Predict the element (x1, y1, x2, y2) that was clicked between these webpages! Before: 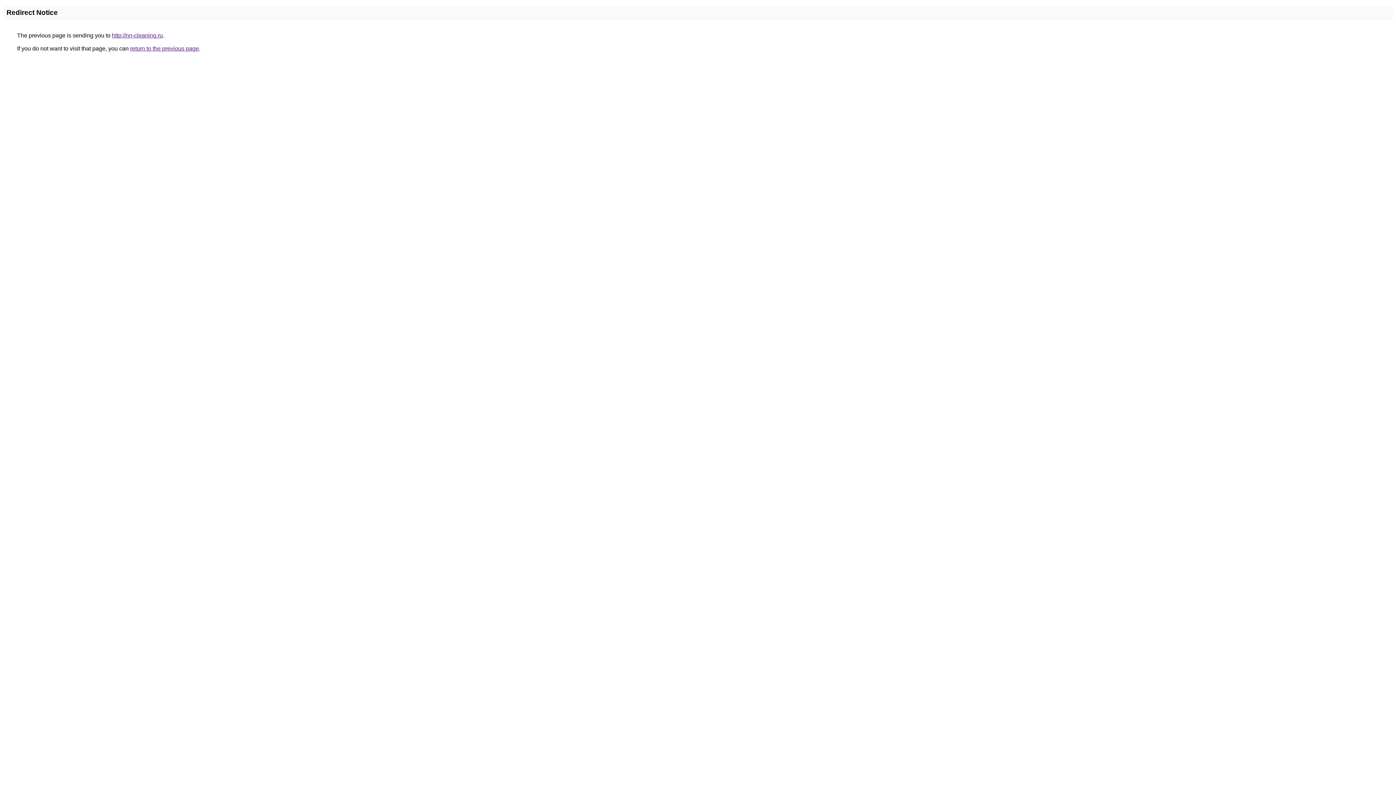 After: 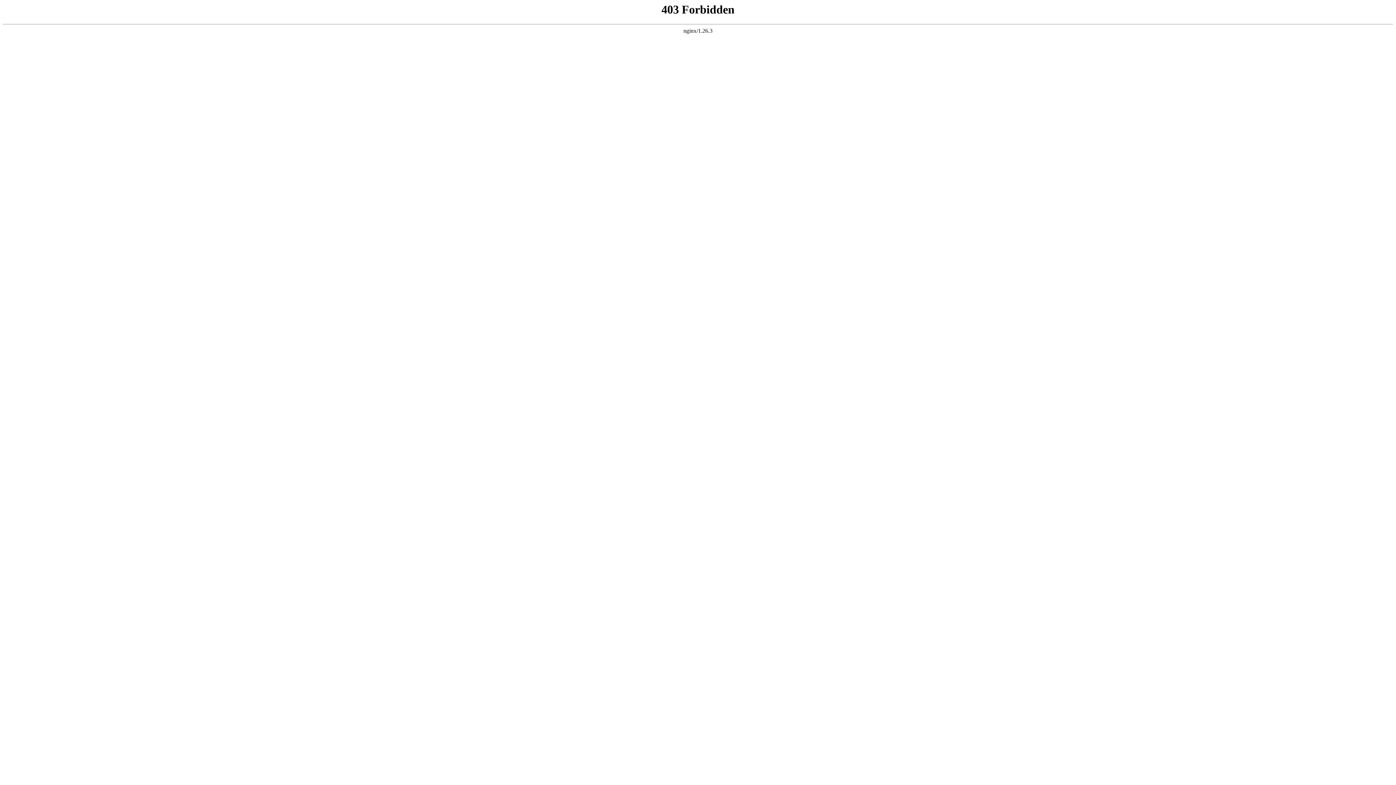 Action: label: http://nn-cleaning.ru bbox: (112, 32, 162, 38)